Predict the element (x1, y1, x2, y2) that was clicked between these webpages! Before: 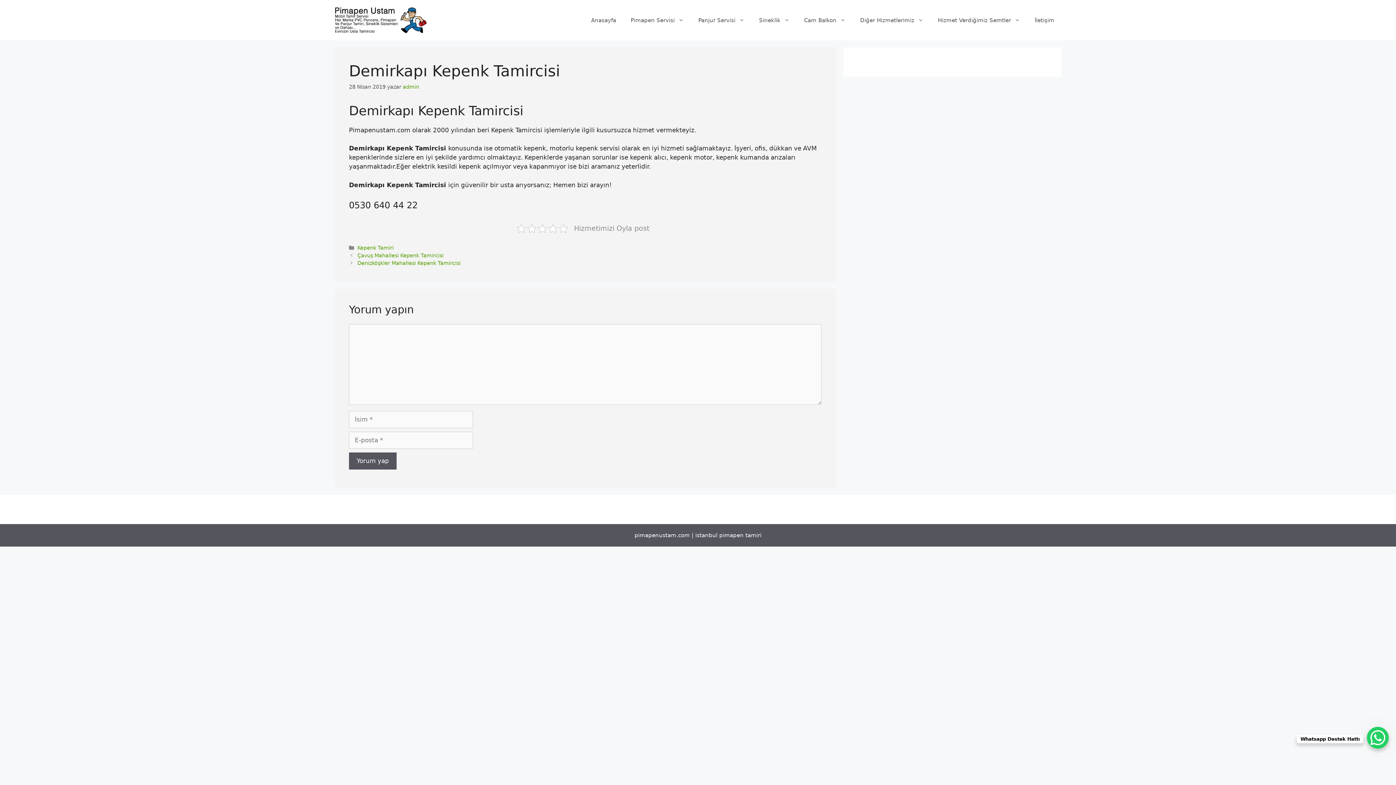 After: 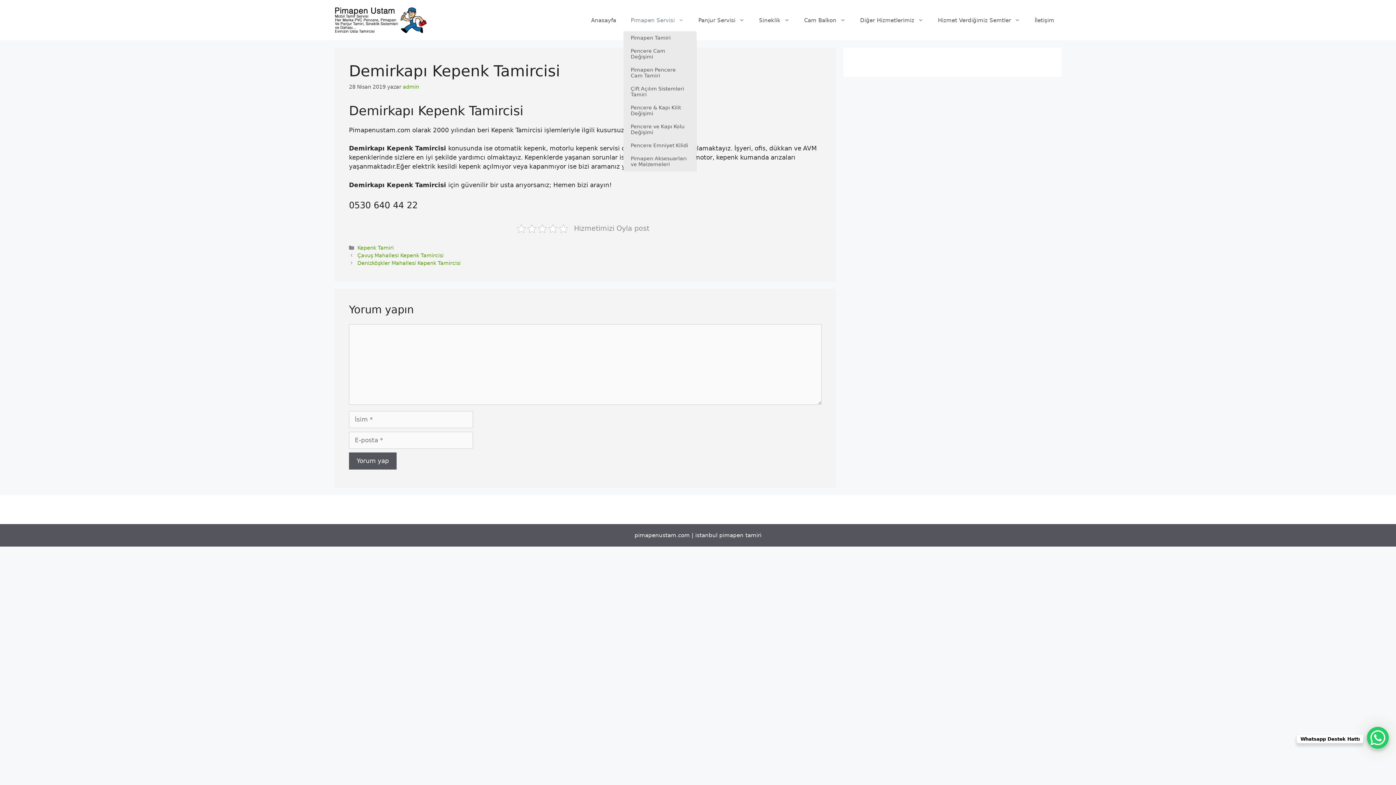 Action: bbox: (623, 9, 691, 31) label: Pimapen Servisi